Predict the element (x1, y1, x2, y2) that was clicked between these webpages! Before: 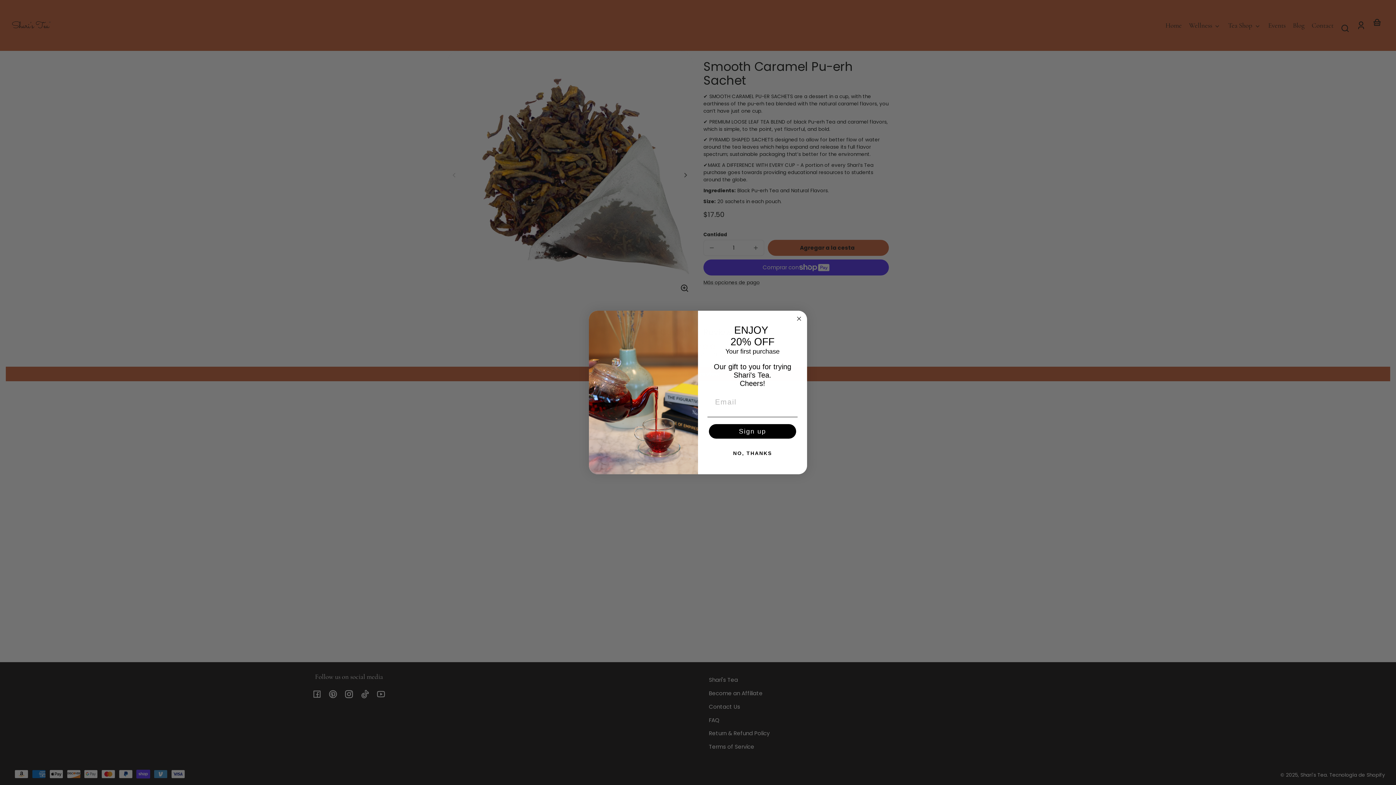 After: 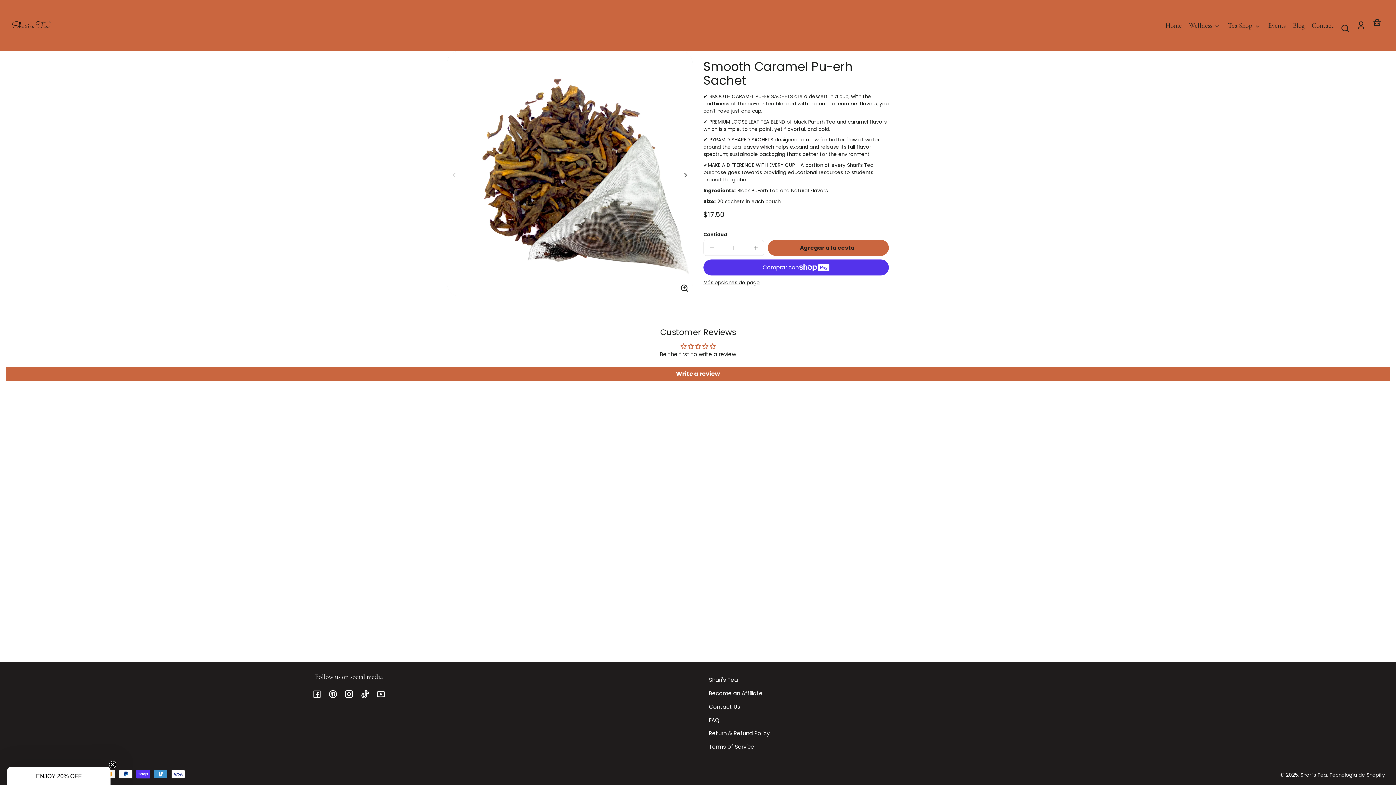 Action: bbox: (794, 314, 803, 323) label: Close dialog